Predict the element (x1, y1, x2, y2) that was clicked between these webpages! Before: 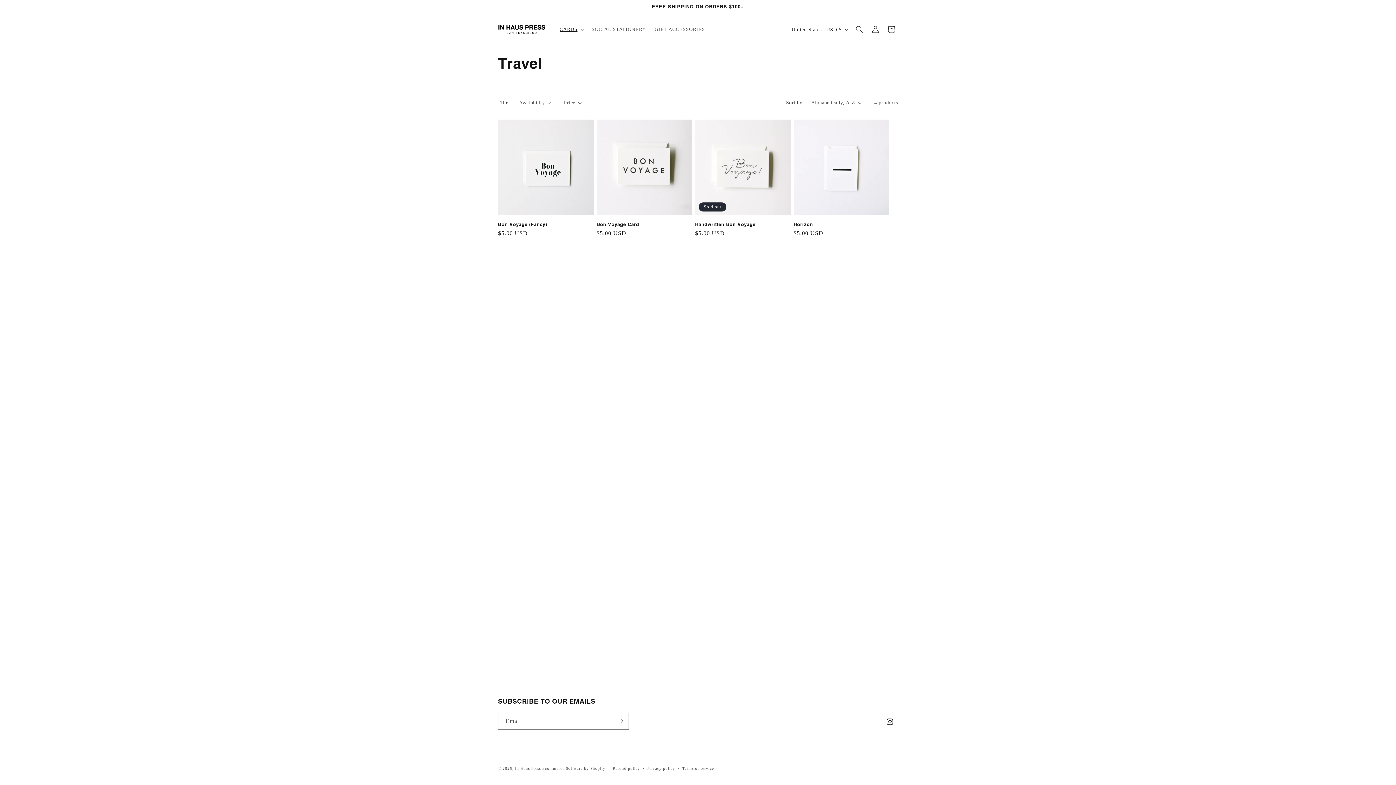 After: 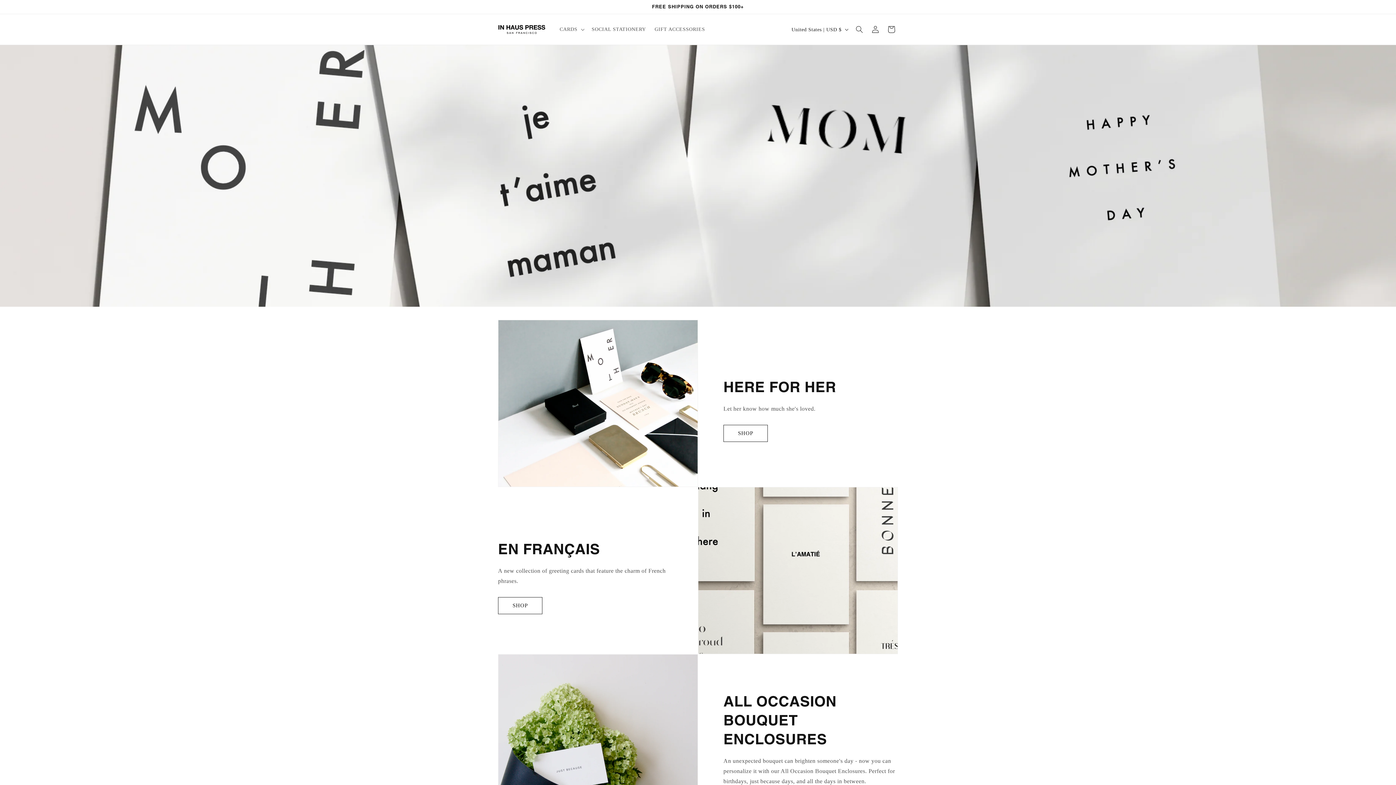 Action: bbox: (515, 766, 540, 770) label: In Haus Press